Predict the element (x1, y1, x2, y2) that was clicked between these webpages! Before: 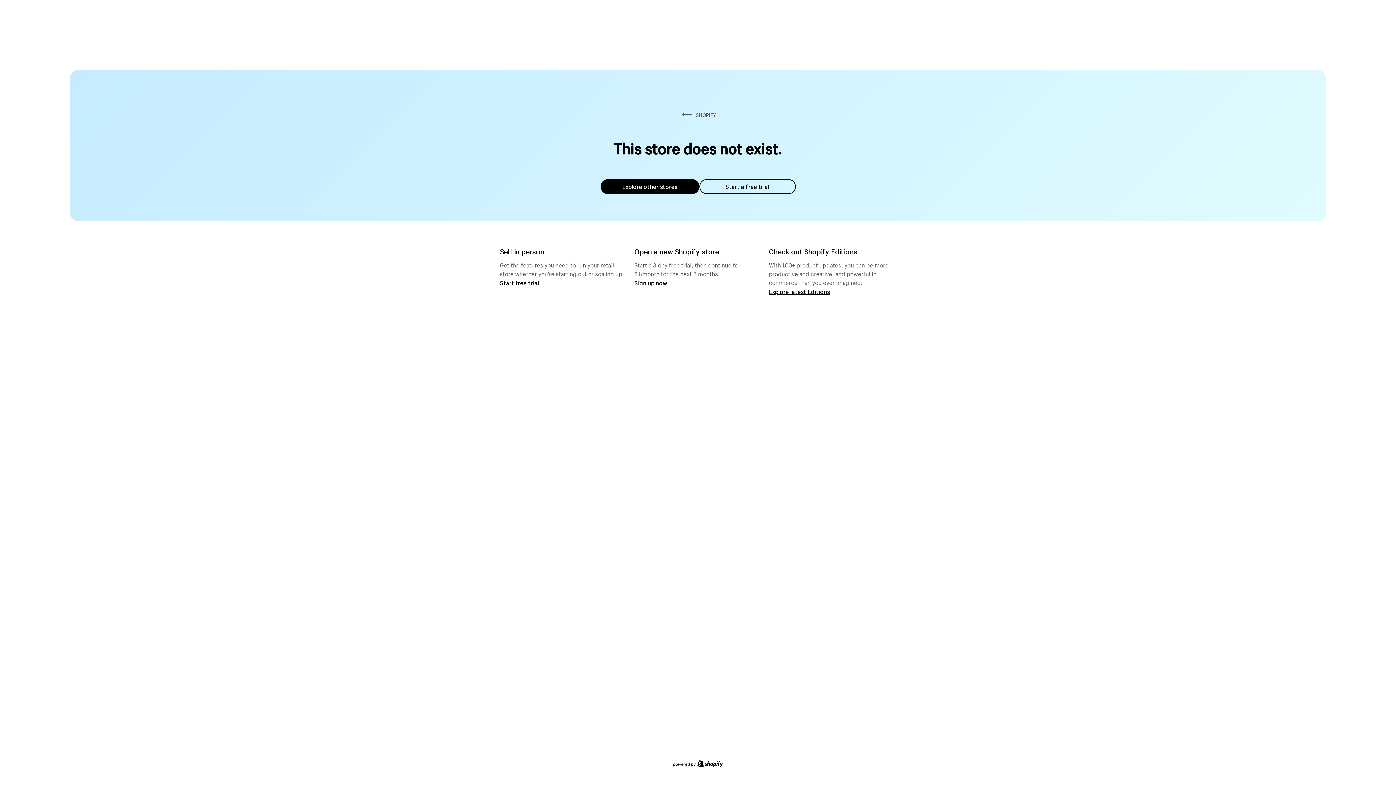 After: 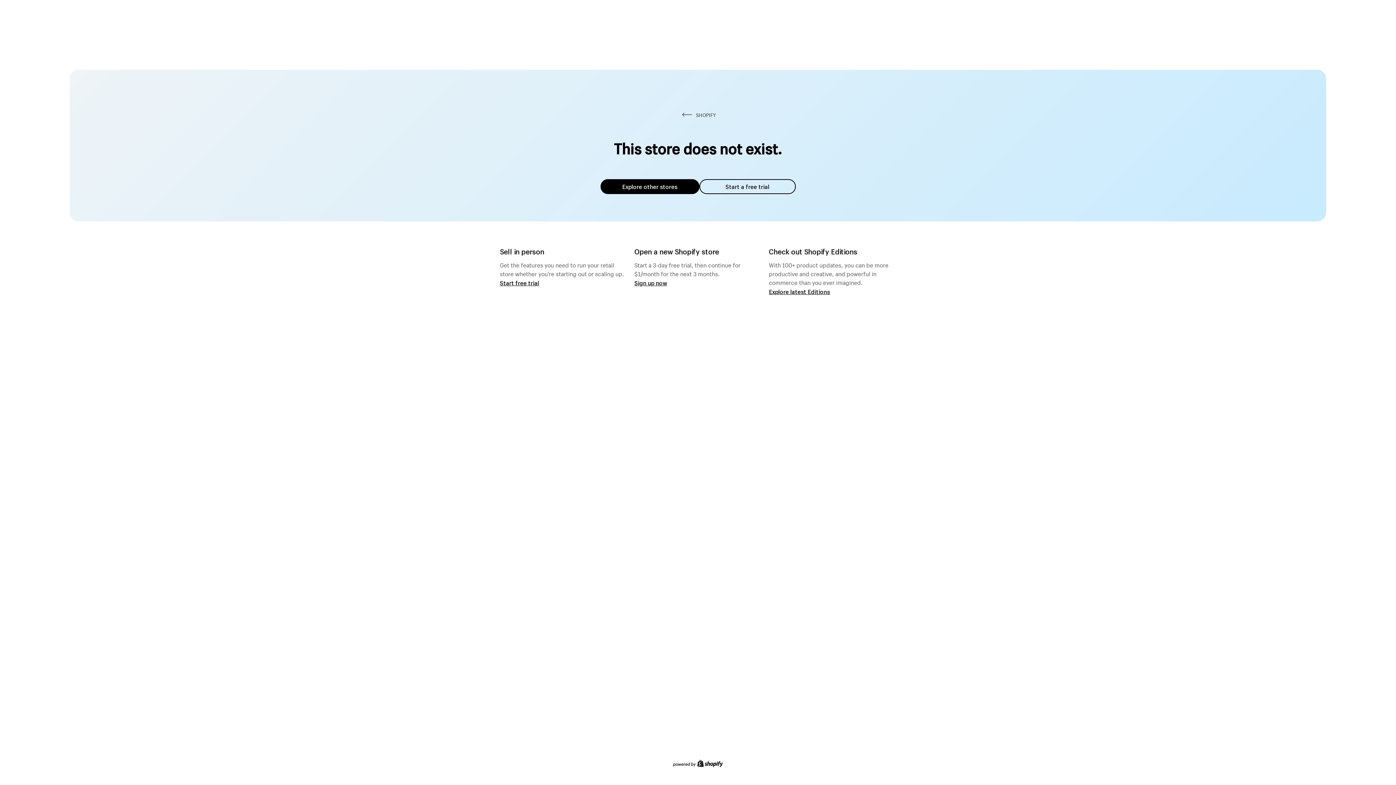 Action: label: Explore other stores bbox: (600, 179, 699, 194)